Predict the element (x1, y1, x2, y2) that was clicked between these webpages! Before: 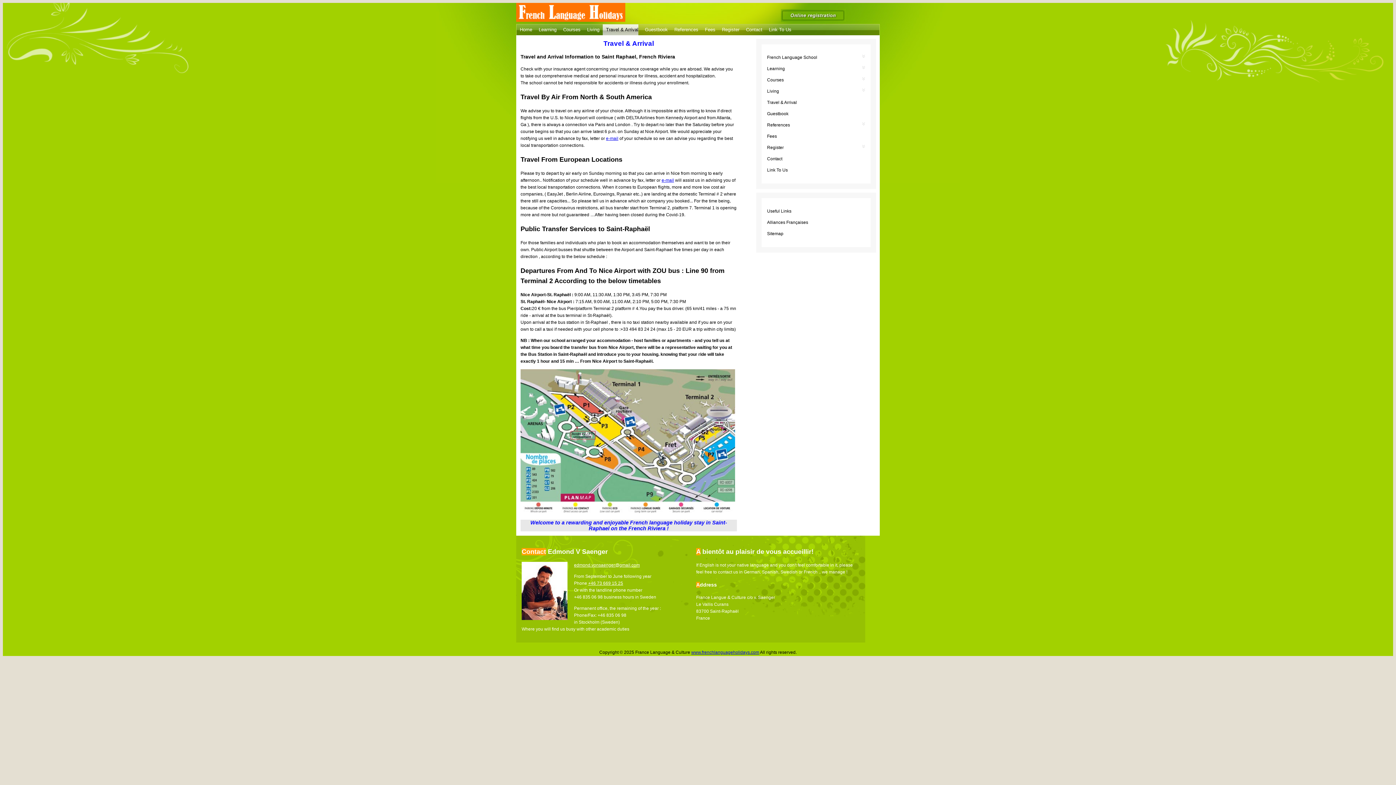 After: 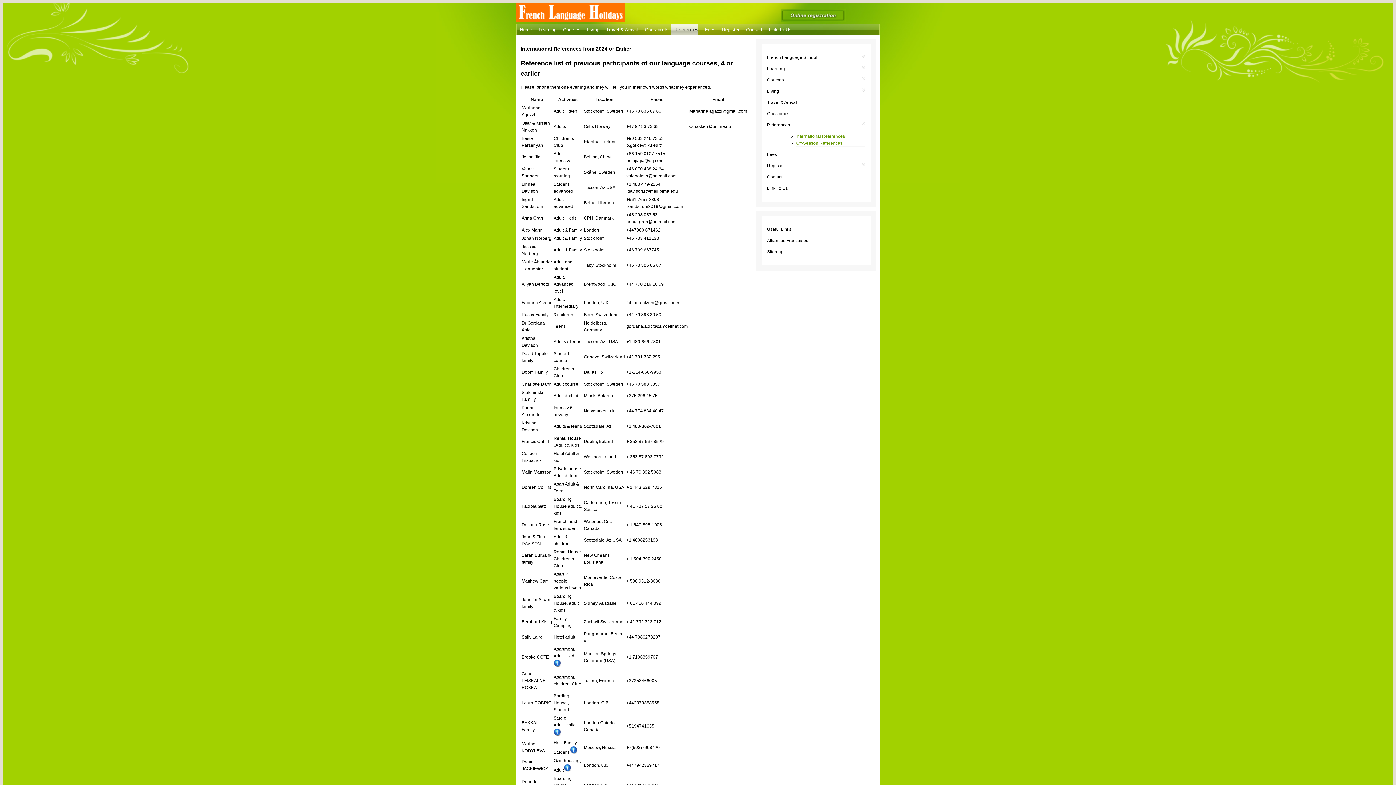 Action: label: References bbox: (674, 26, 698, 32)